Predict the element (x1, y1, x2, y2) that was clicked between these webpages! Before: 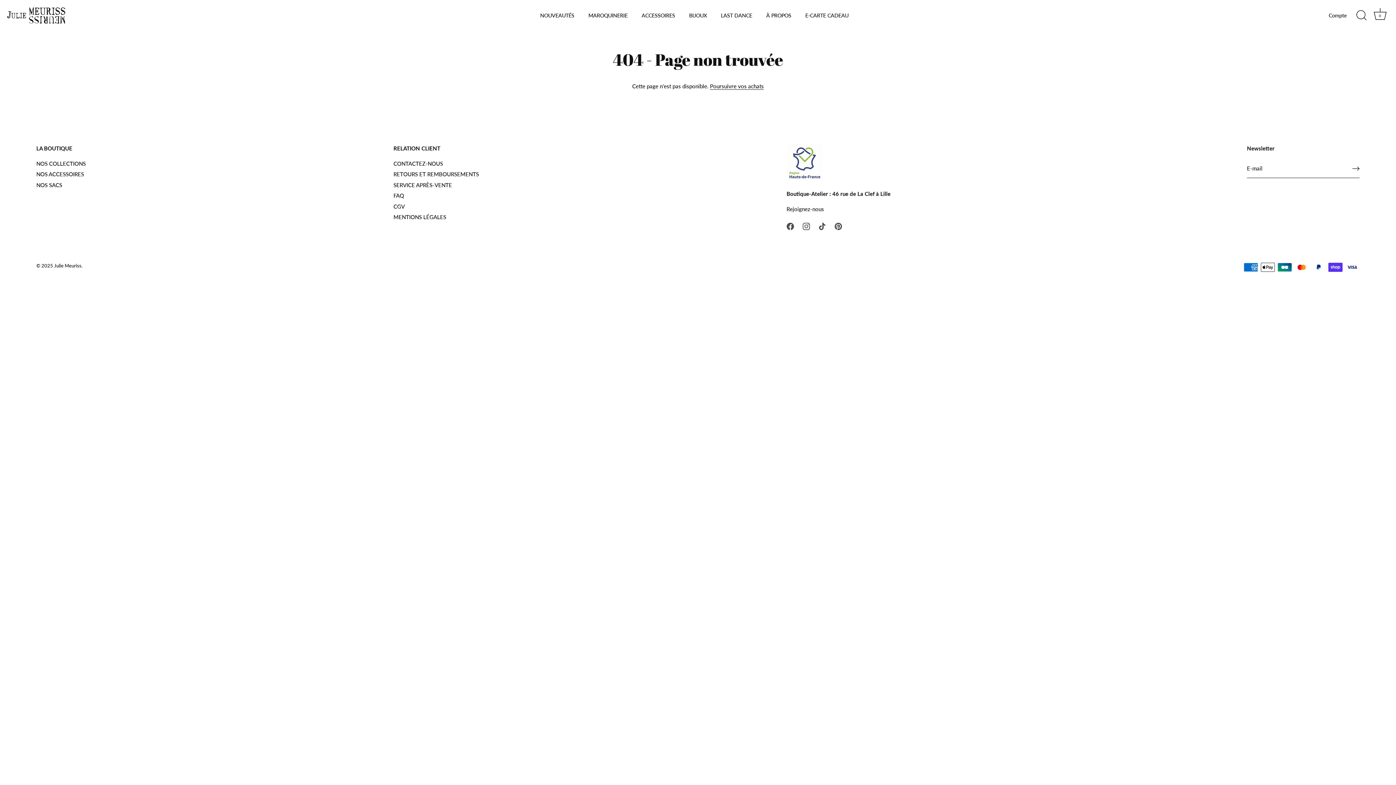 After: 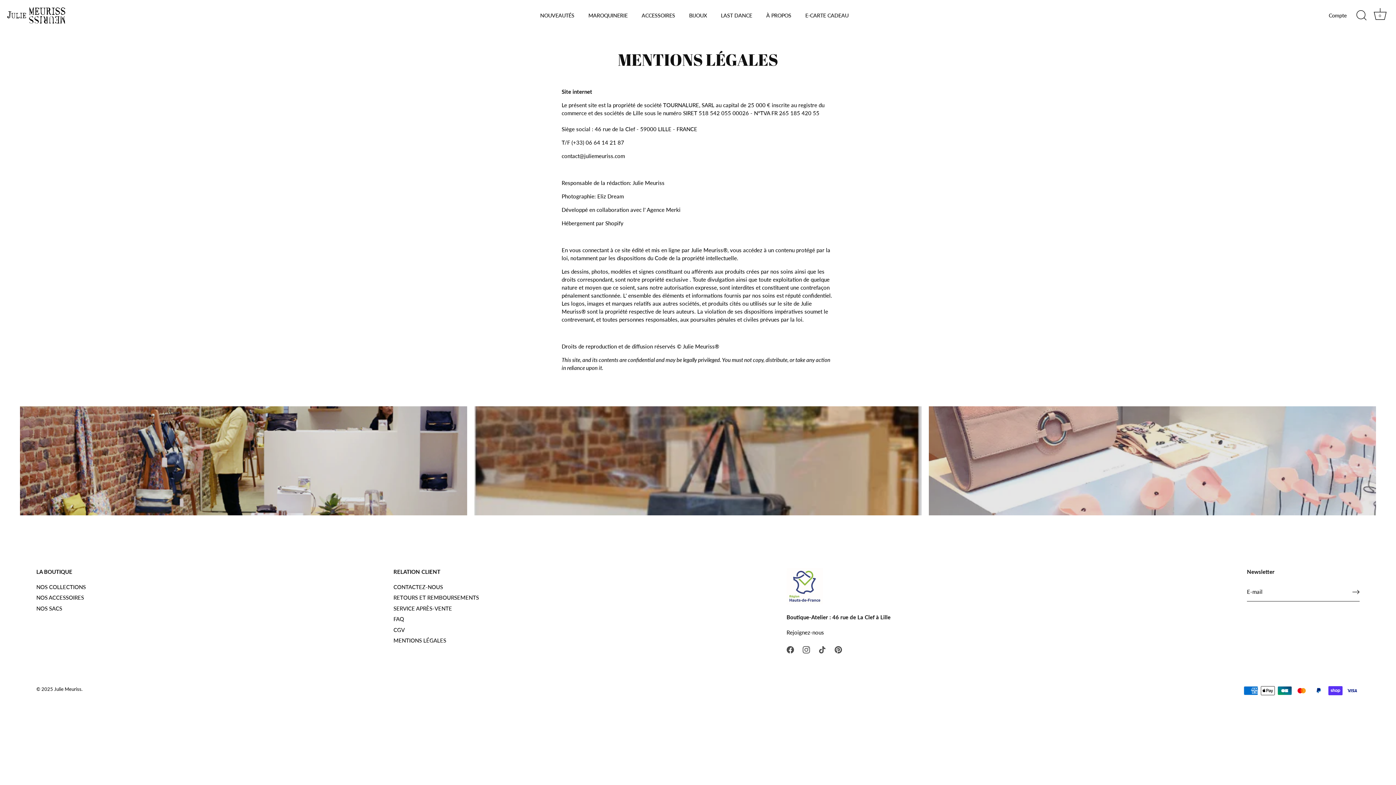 Action: bbox: (393, 213, 446, 220) label: MENTIONS LÉGALES